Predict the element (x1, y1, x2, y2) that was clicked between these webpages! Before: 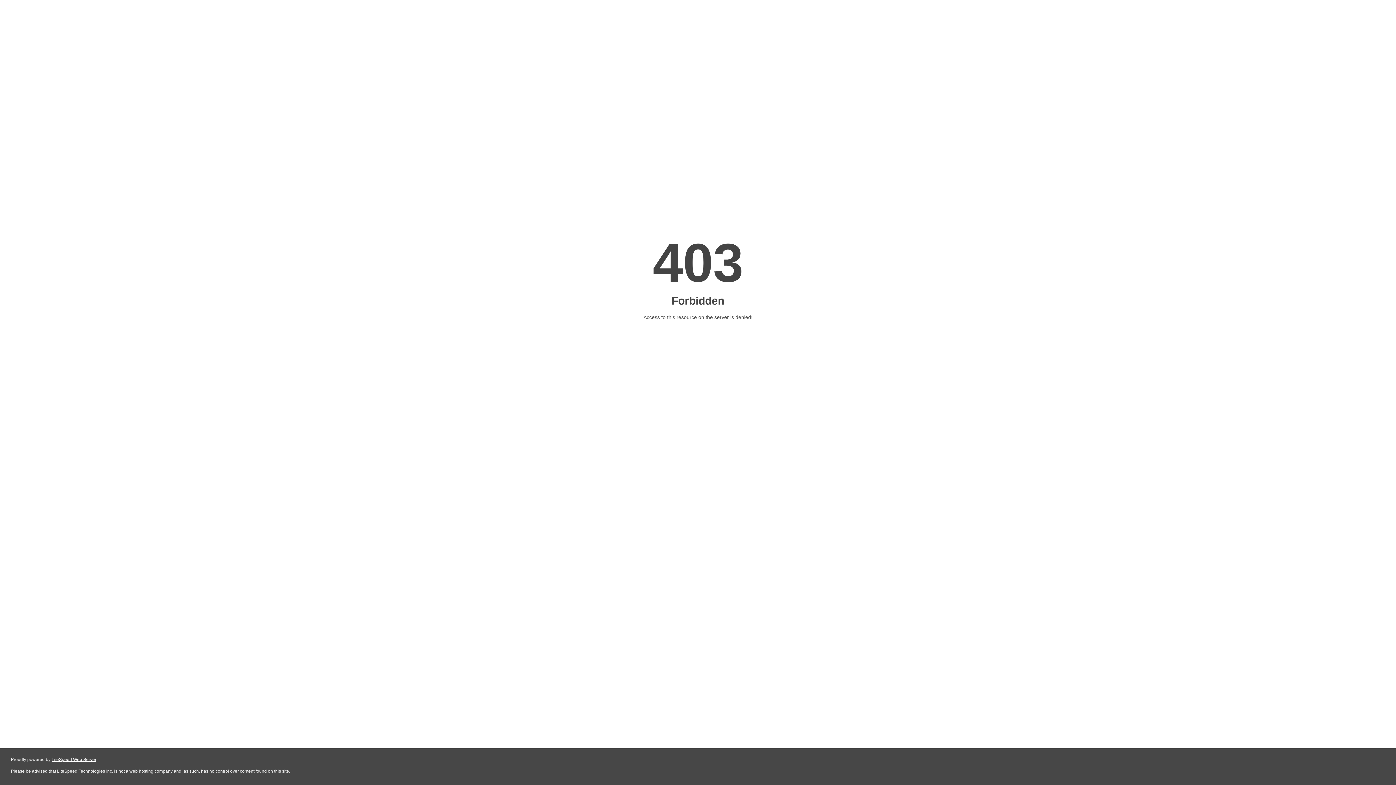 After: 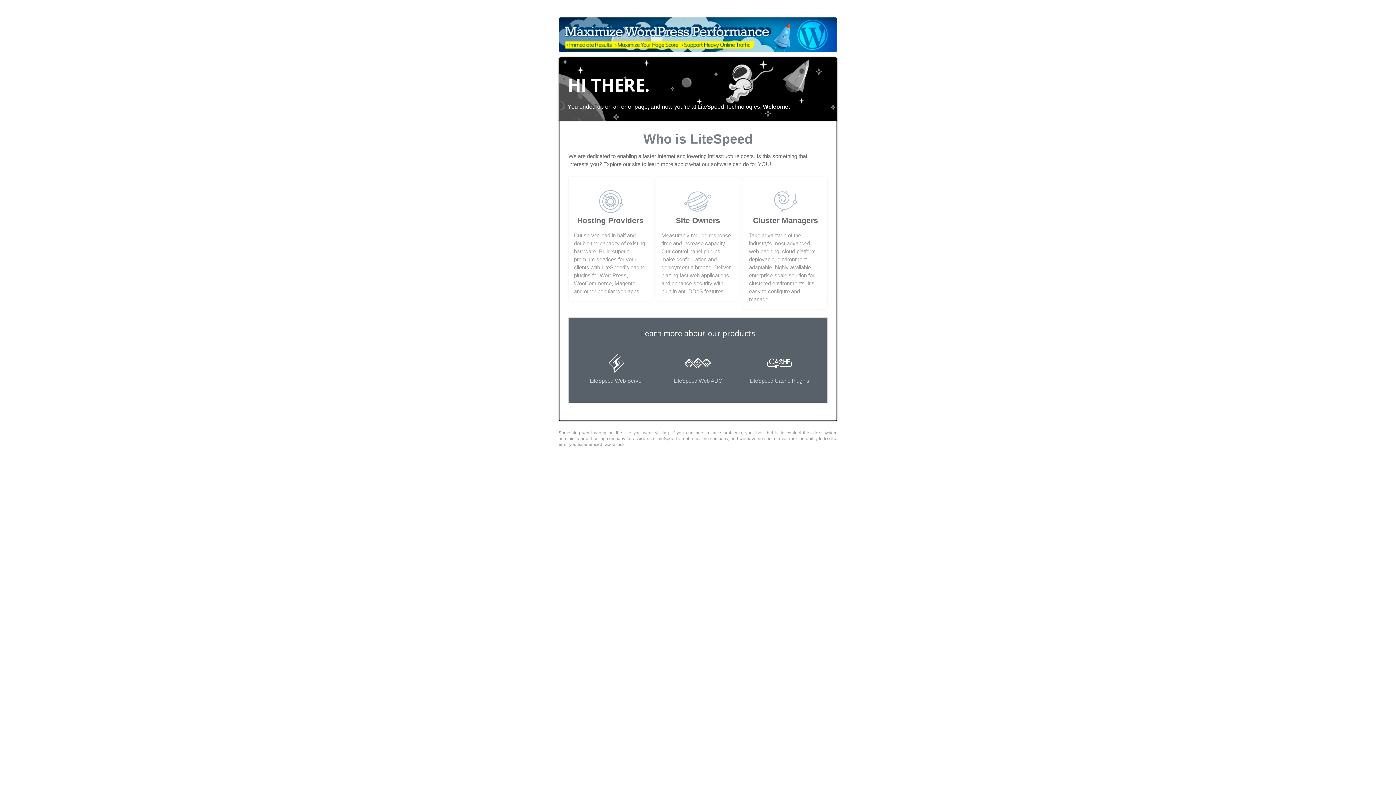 Action: label: LiteSpeed Web Server bbox: (51, 757, 96, 762)